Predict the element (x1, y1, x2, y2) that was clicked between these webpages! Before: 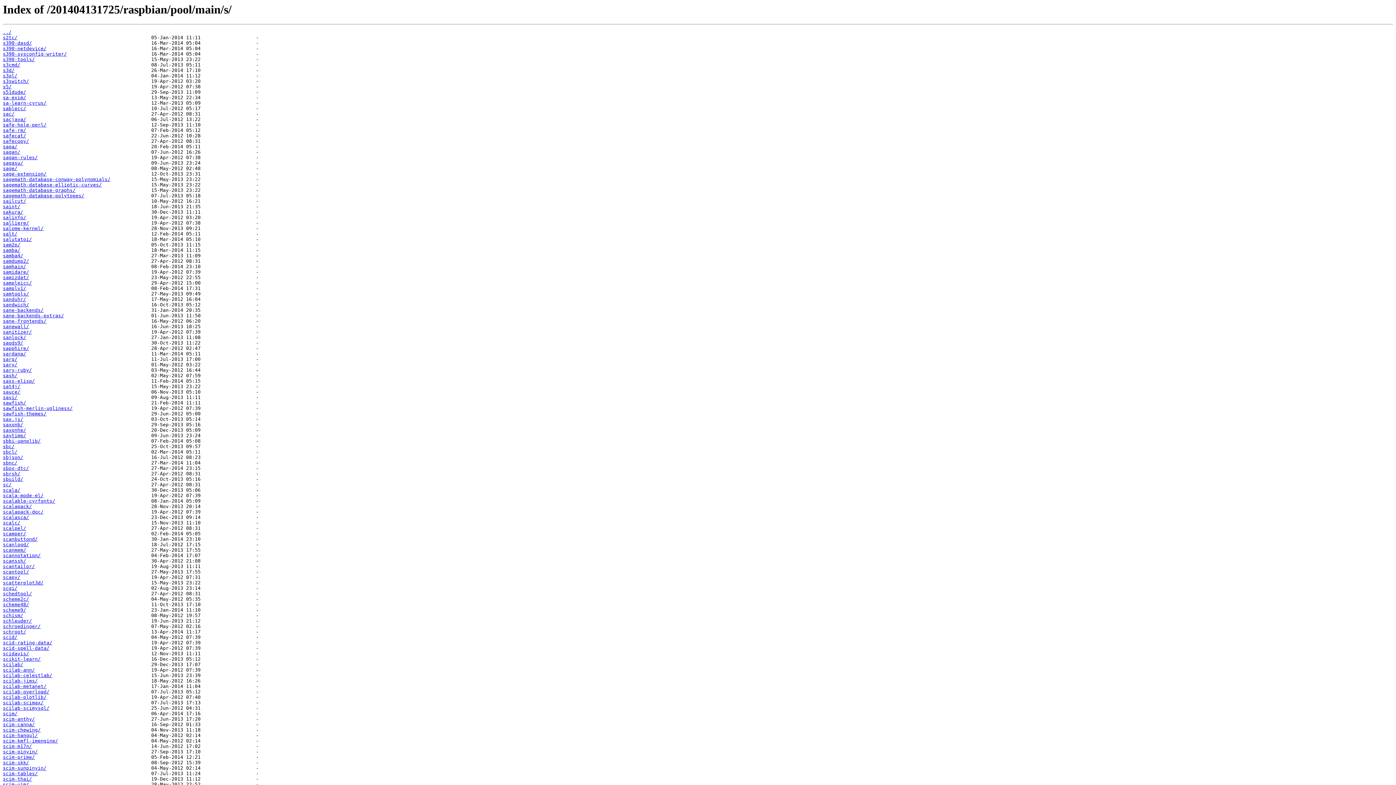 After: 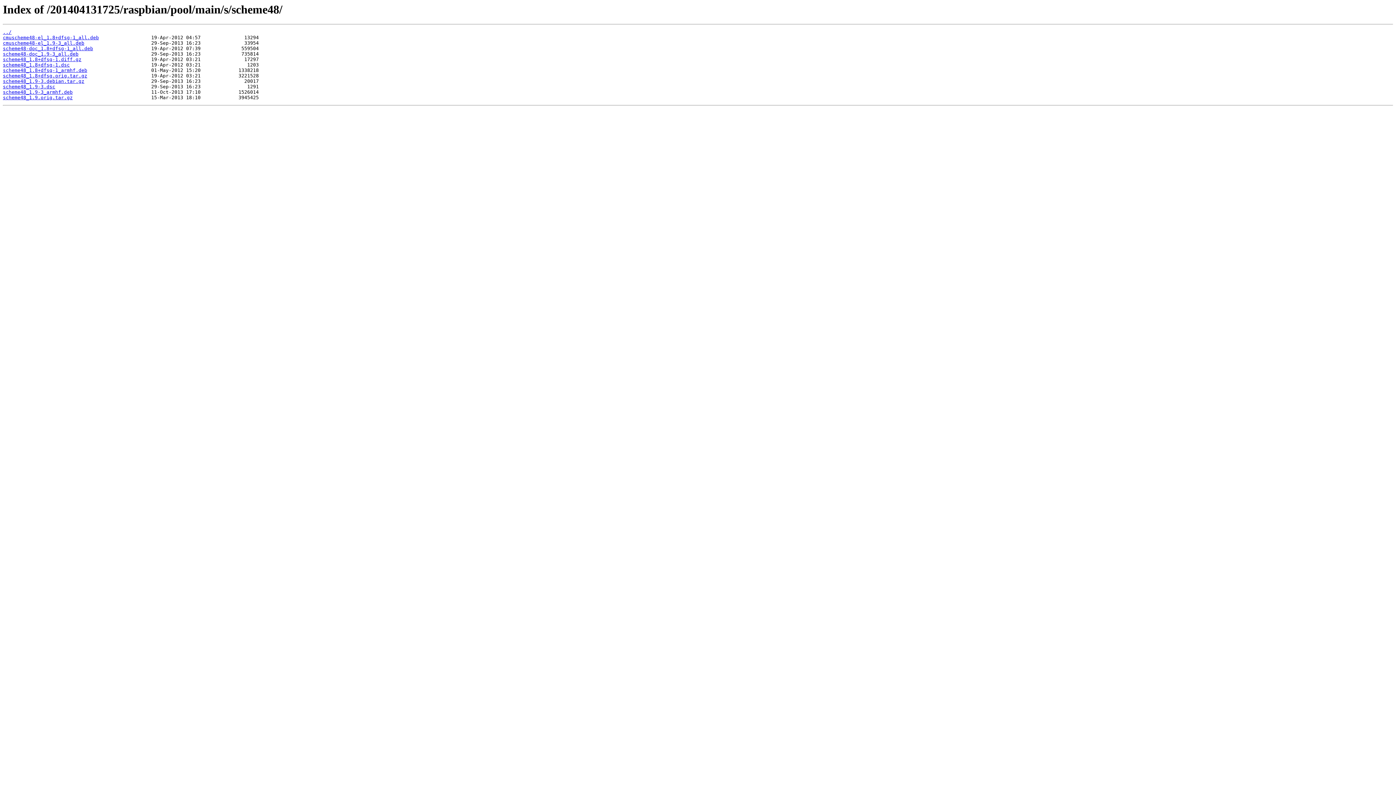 Action: bbox: (2, 602, 29, 607) label: scheme48/